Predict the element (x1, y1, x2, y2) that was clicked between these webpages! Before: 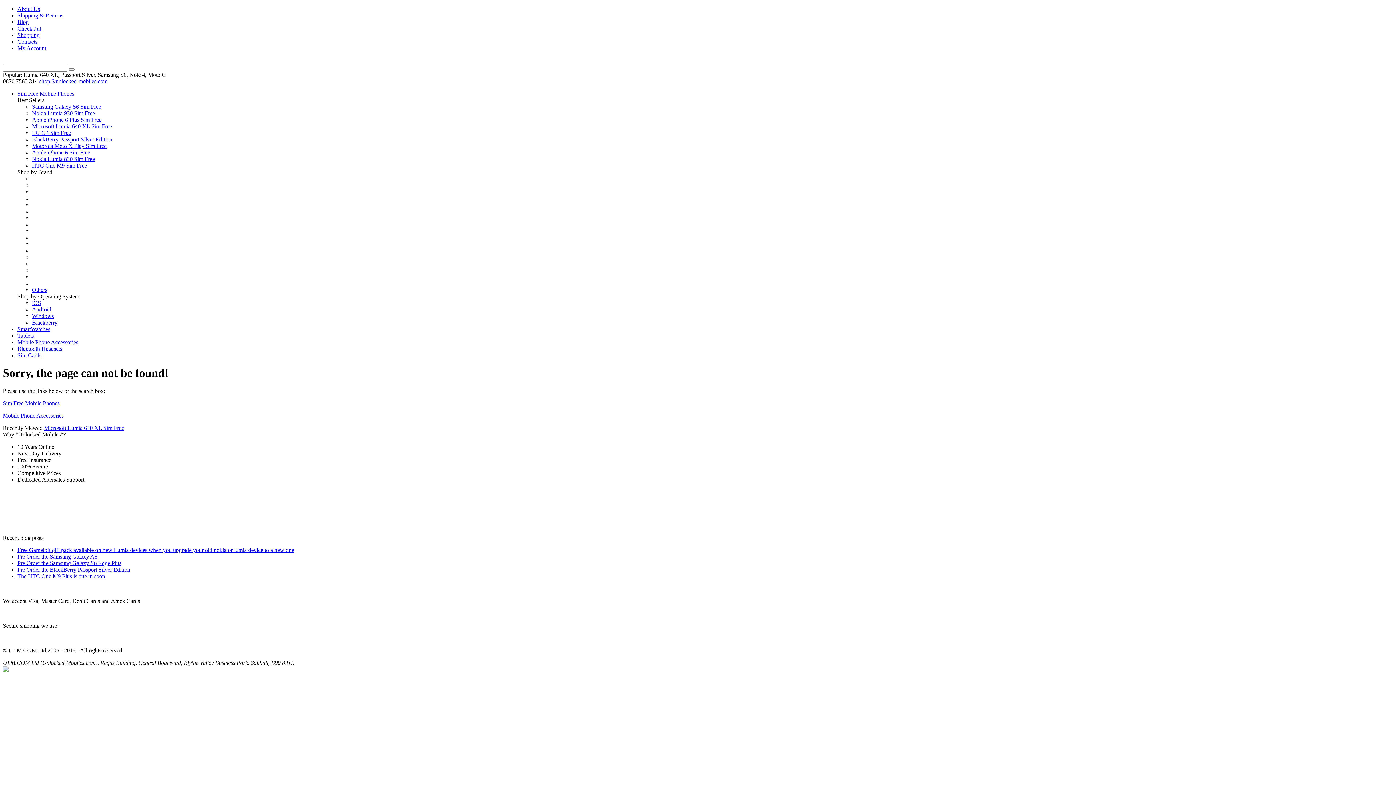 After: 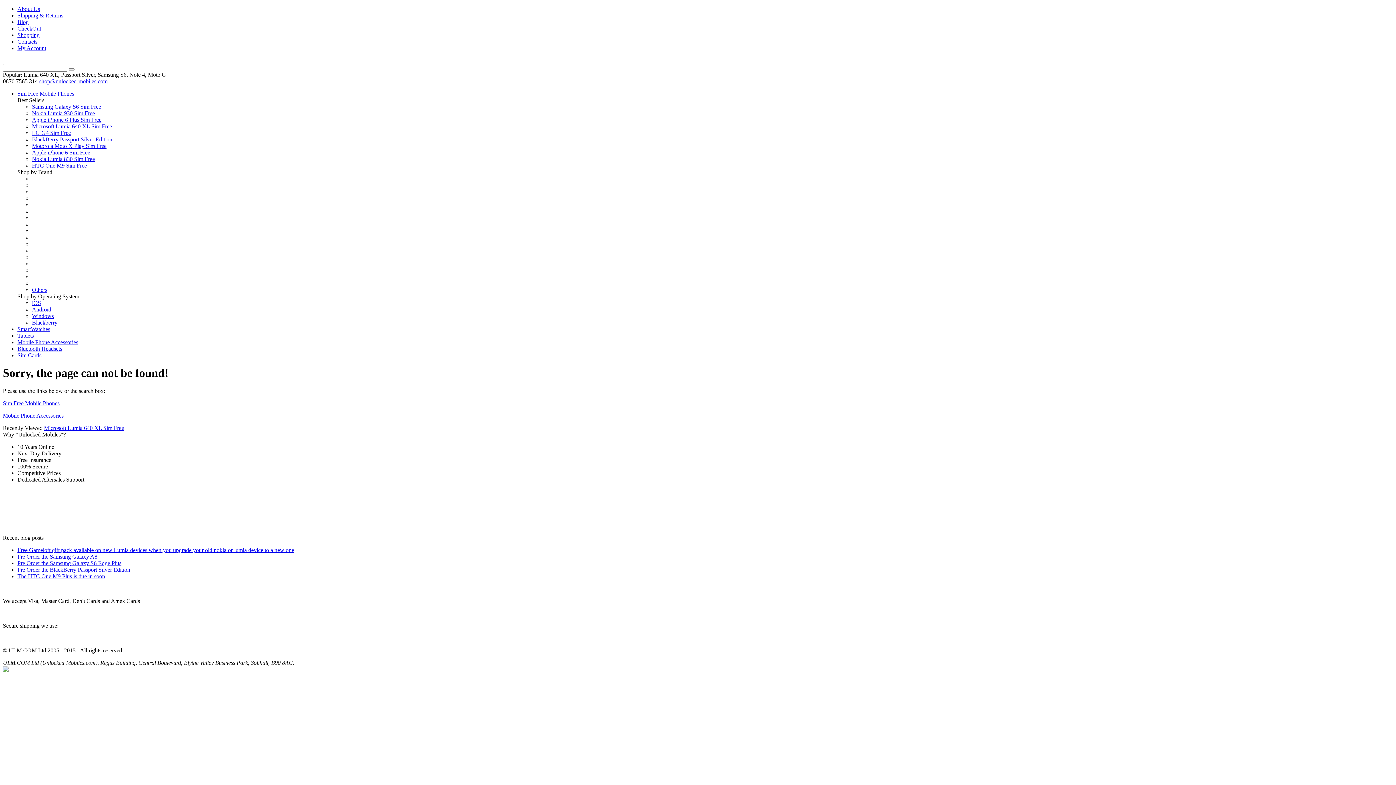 Action: label: Free Gameloft gift pack available on new Lumia devices when you upgrade your old nokia or lumia device to a new one bbox: (17, 547, 294, 553)